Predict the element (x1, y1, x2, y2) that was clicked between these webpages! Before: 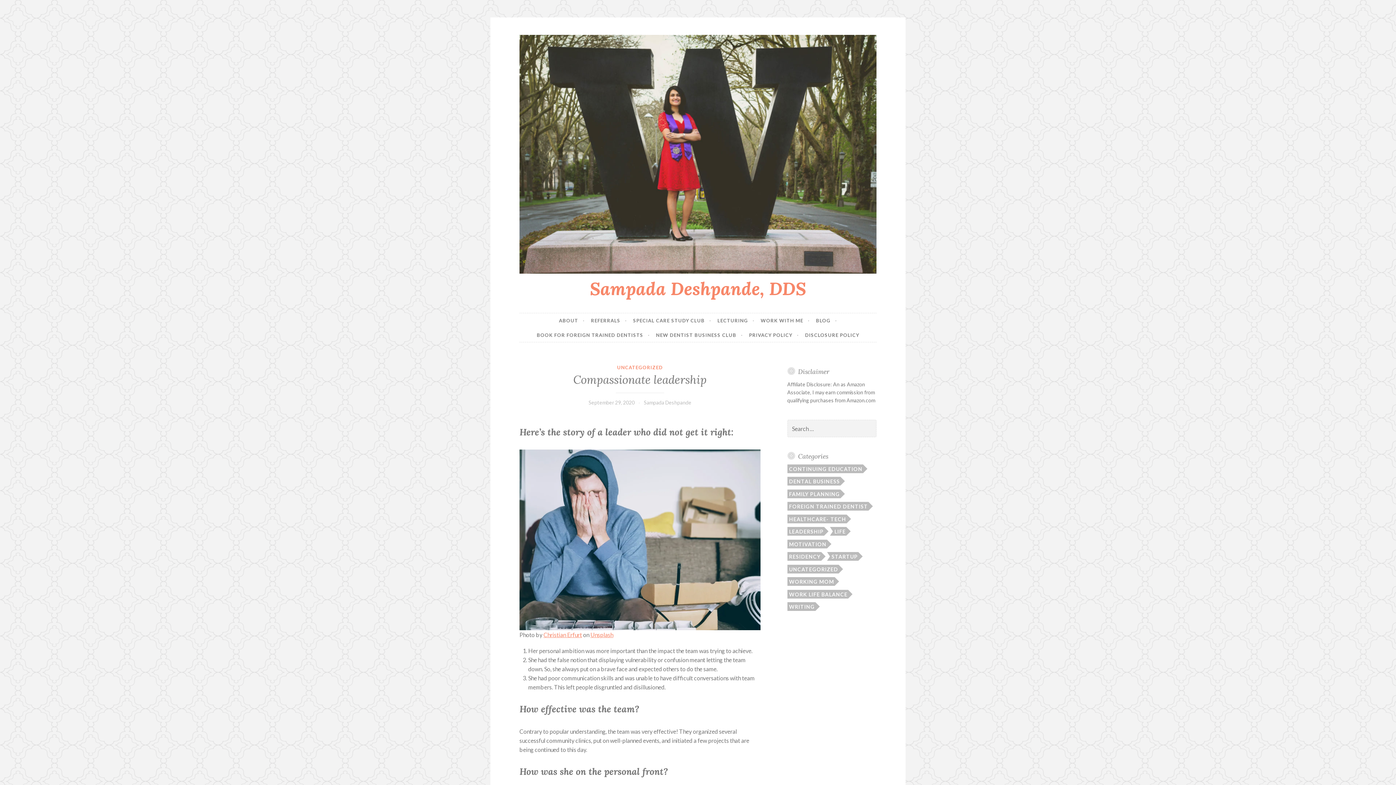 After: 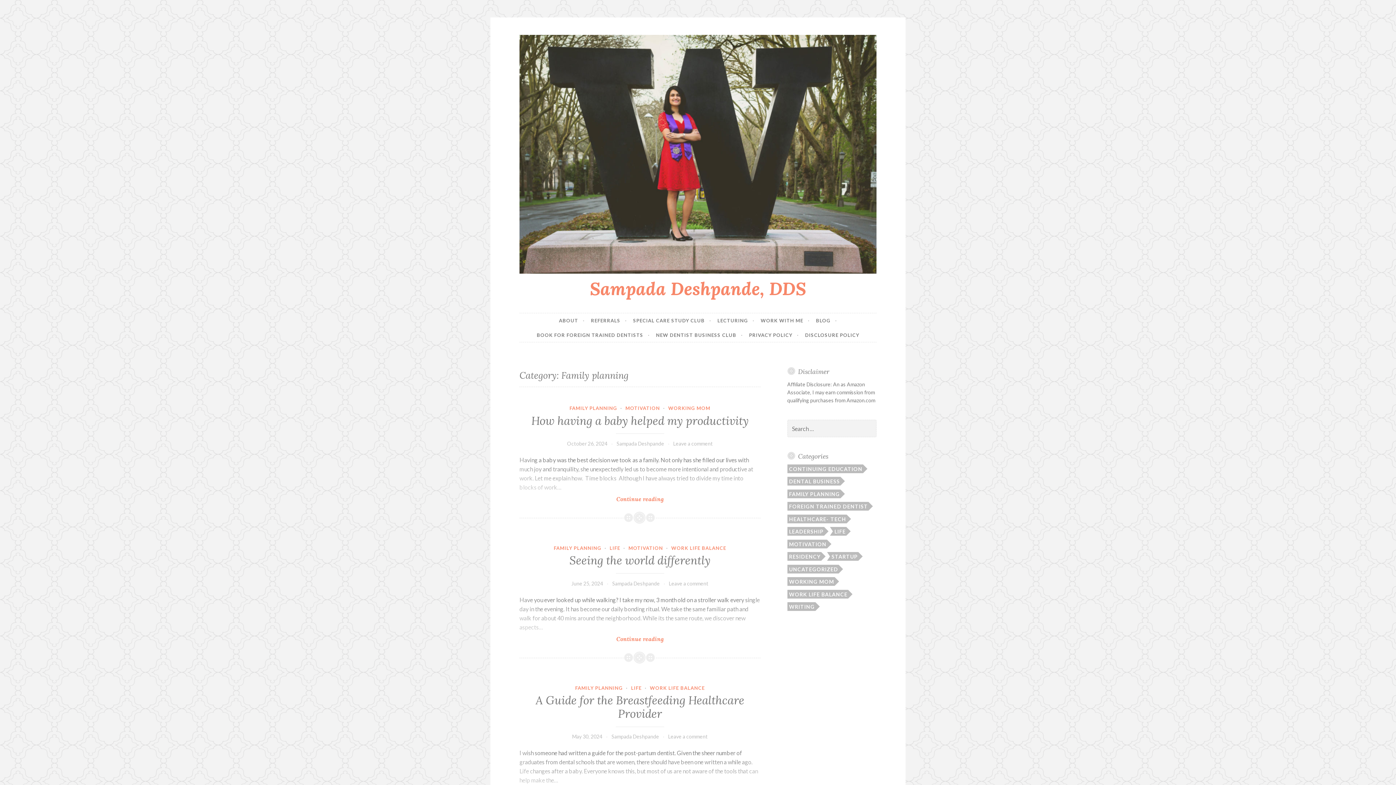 Action: label: Family planning (7 items) bbox: (787, 489, 840, 498)